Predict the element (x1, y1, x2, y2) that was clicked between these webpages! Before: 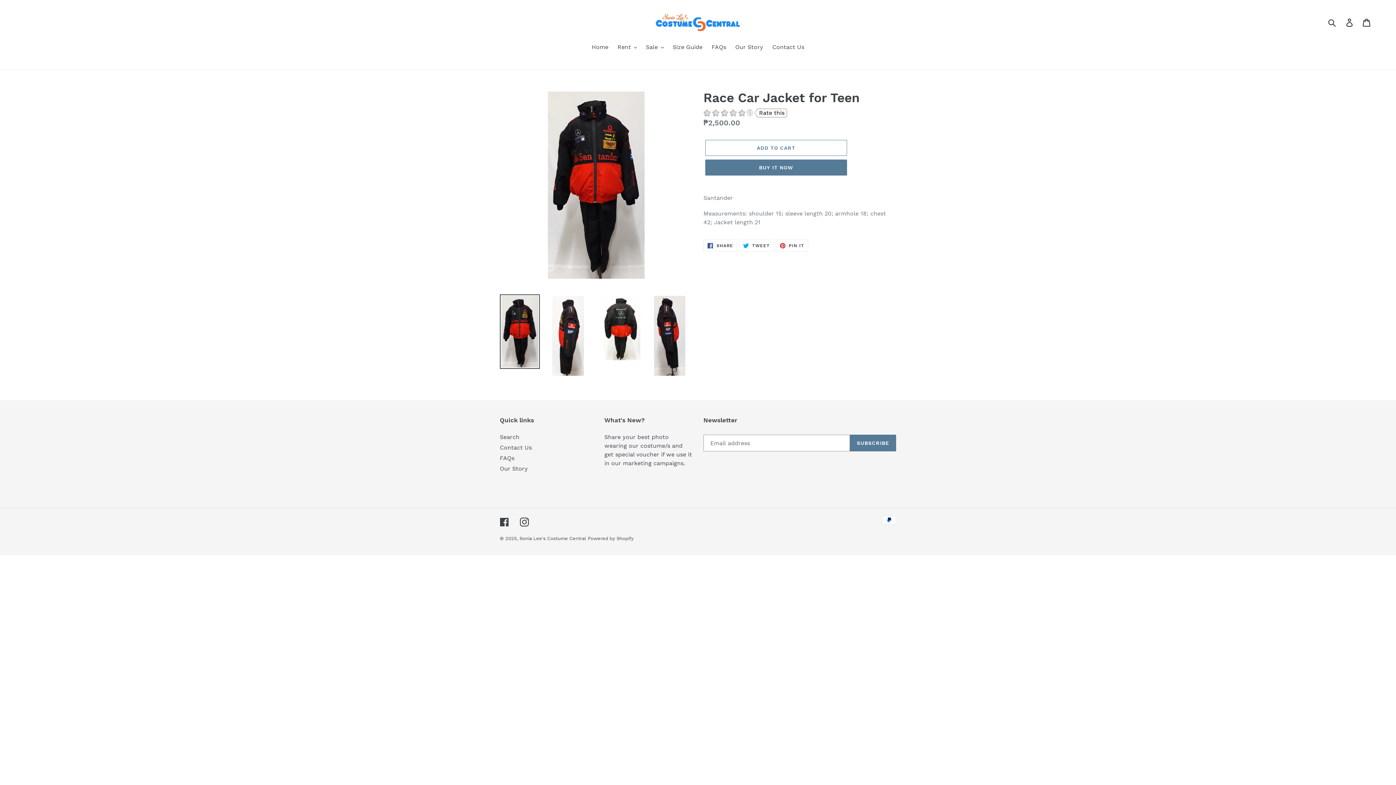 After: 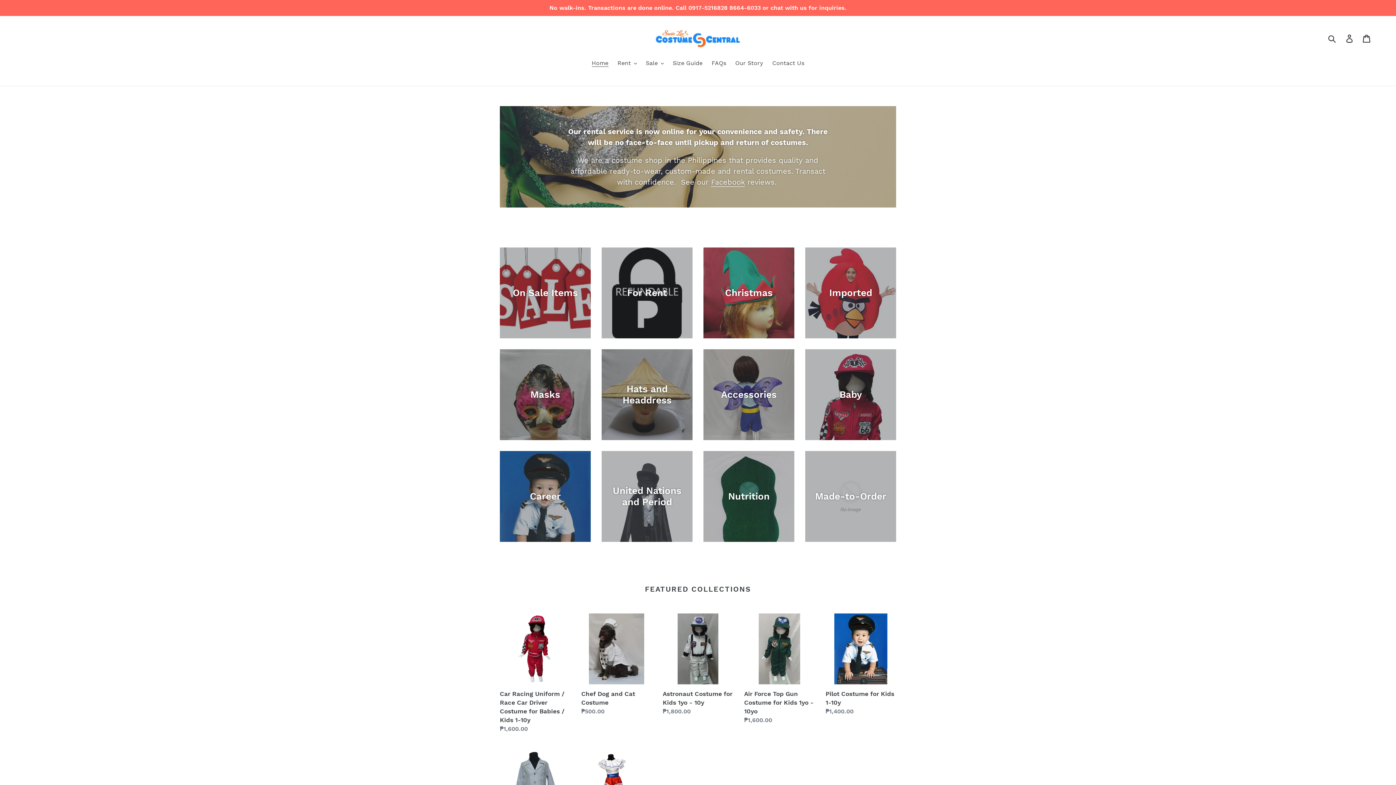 Action: bbox: (588, 42, 612, 52) label: Home